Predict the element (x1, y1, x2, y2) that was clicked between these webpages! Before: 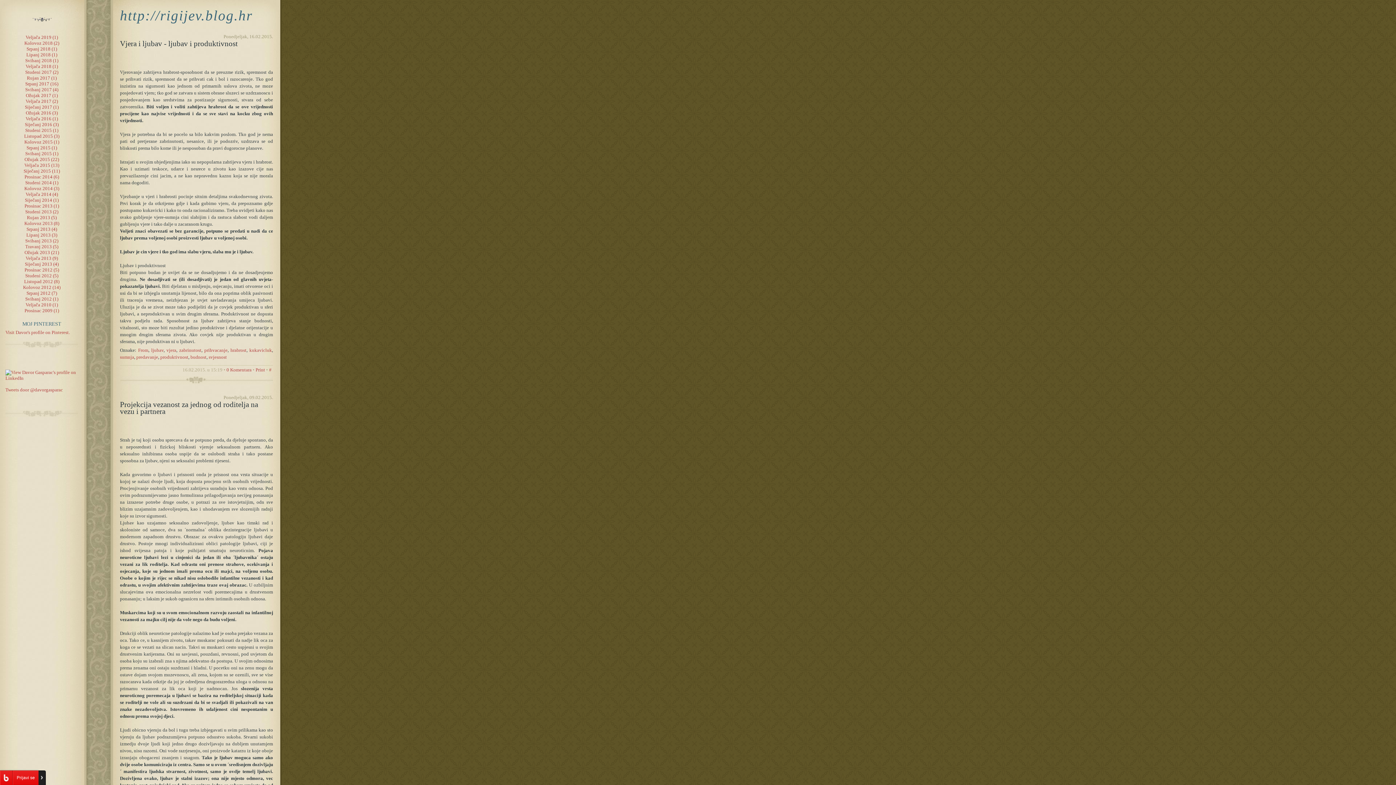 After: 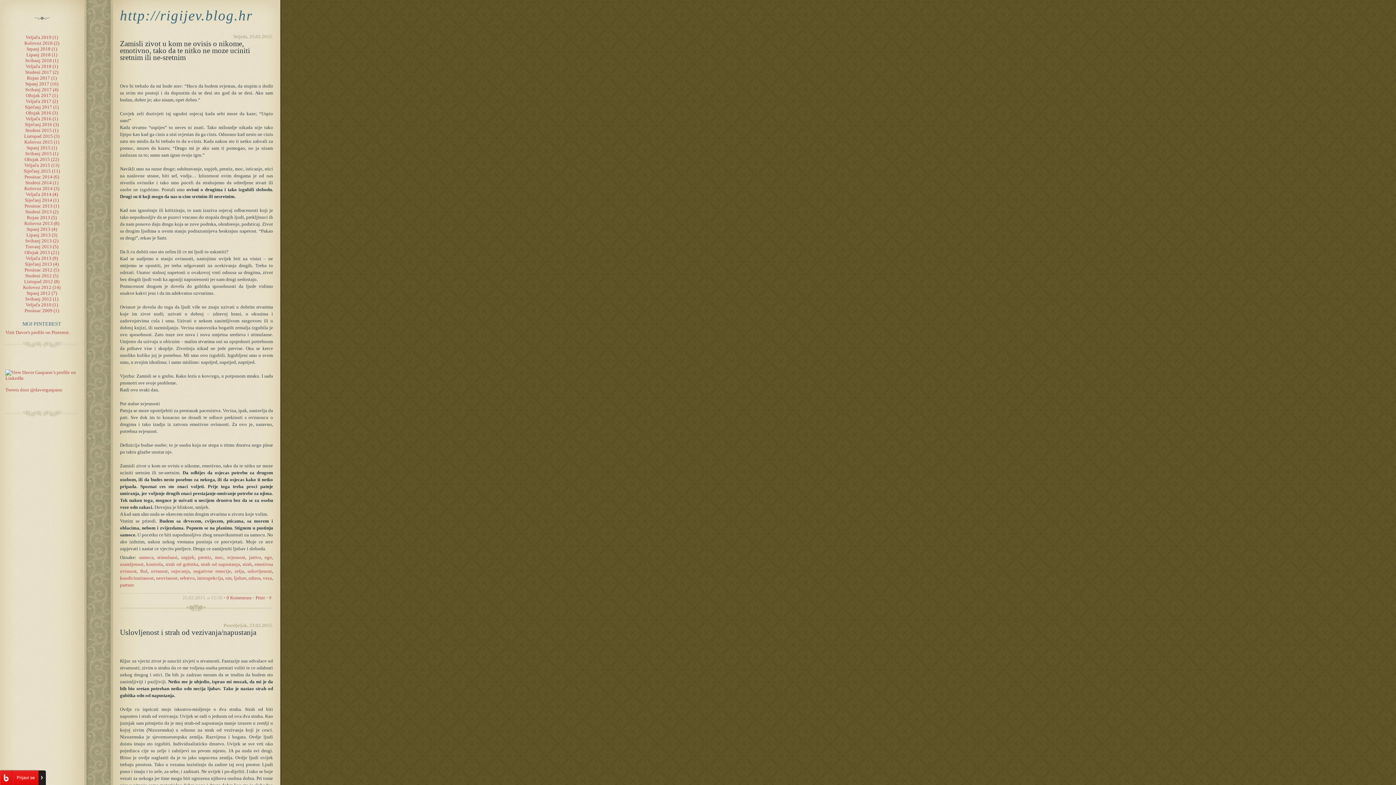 Action: label: Veljača 2015 (13) bbox: (24, 162, 59, 168)